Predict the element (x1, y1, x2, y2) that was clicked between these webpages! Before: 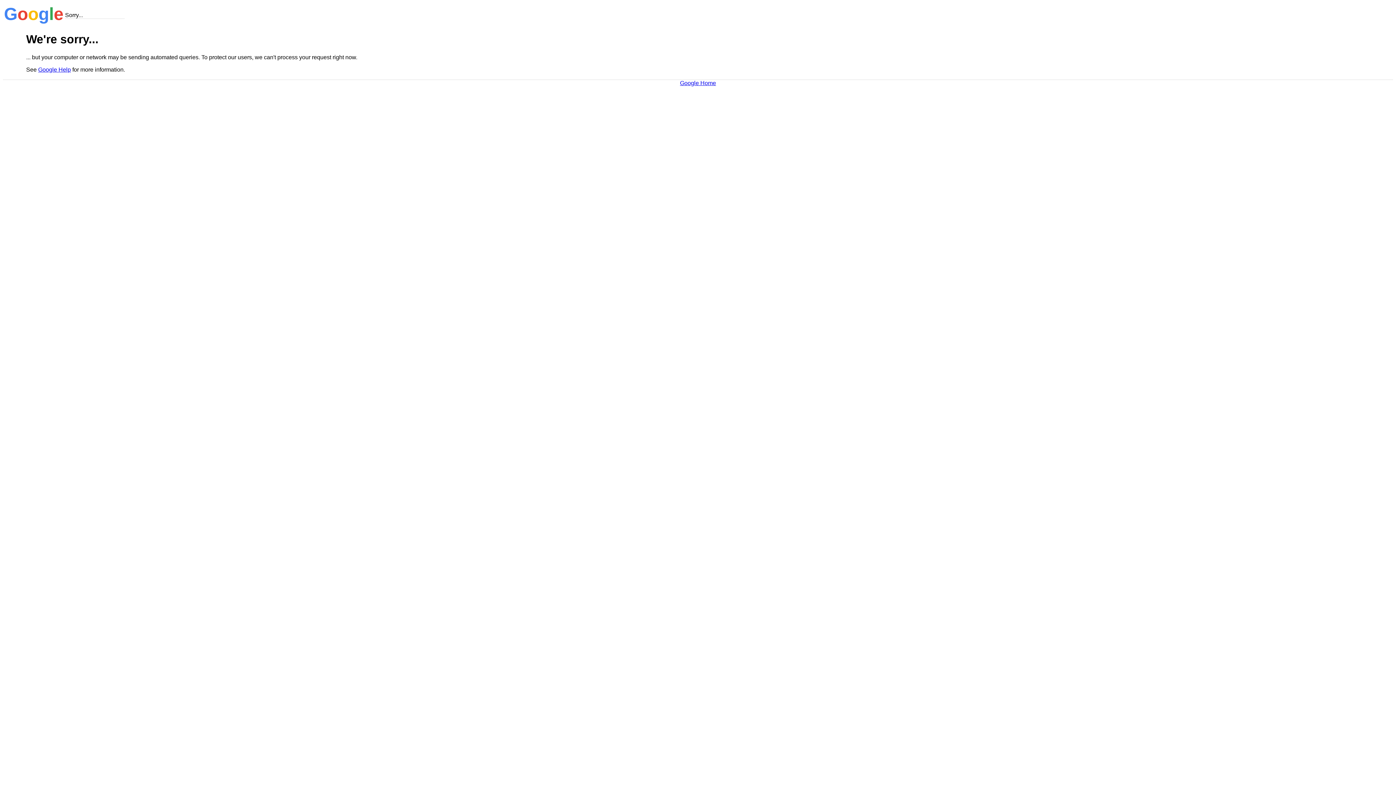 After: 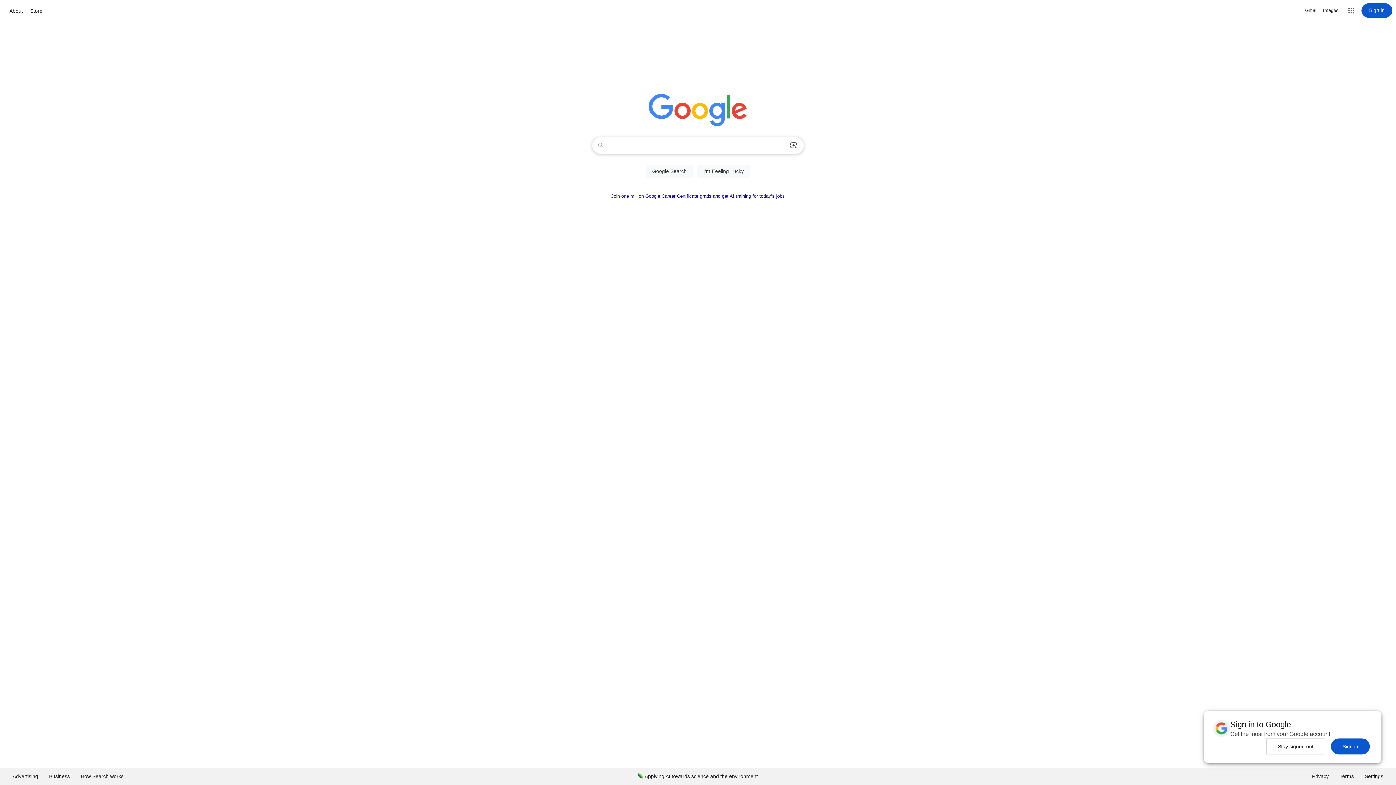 Action: label: Google Home bbox: (680, 79, 716, 86)